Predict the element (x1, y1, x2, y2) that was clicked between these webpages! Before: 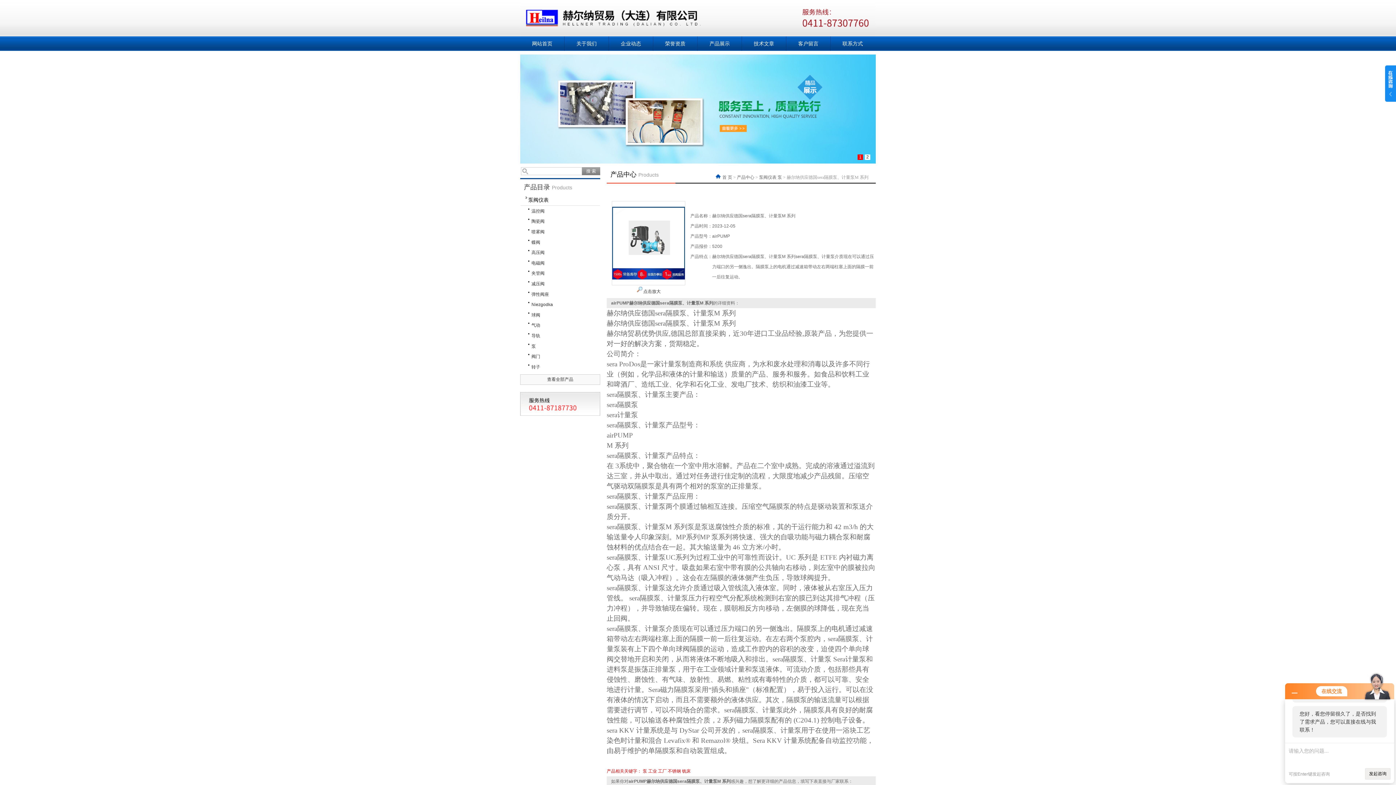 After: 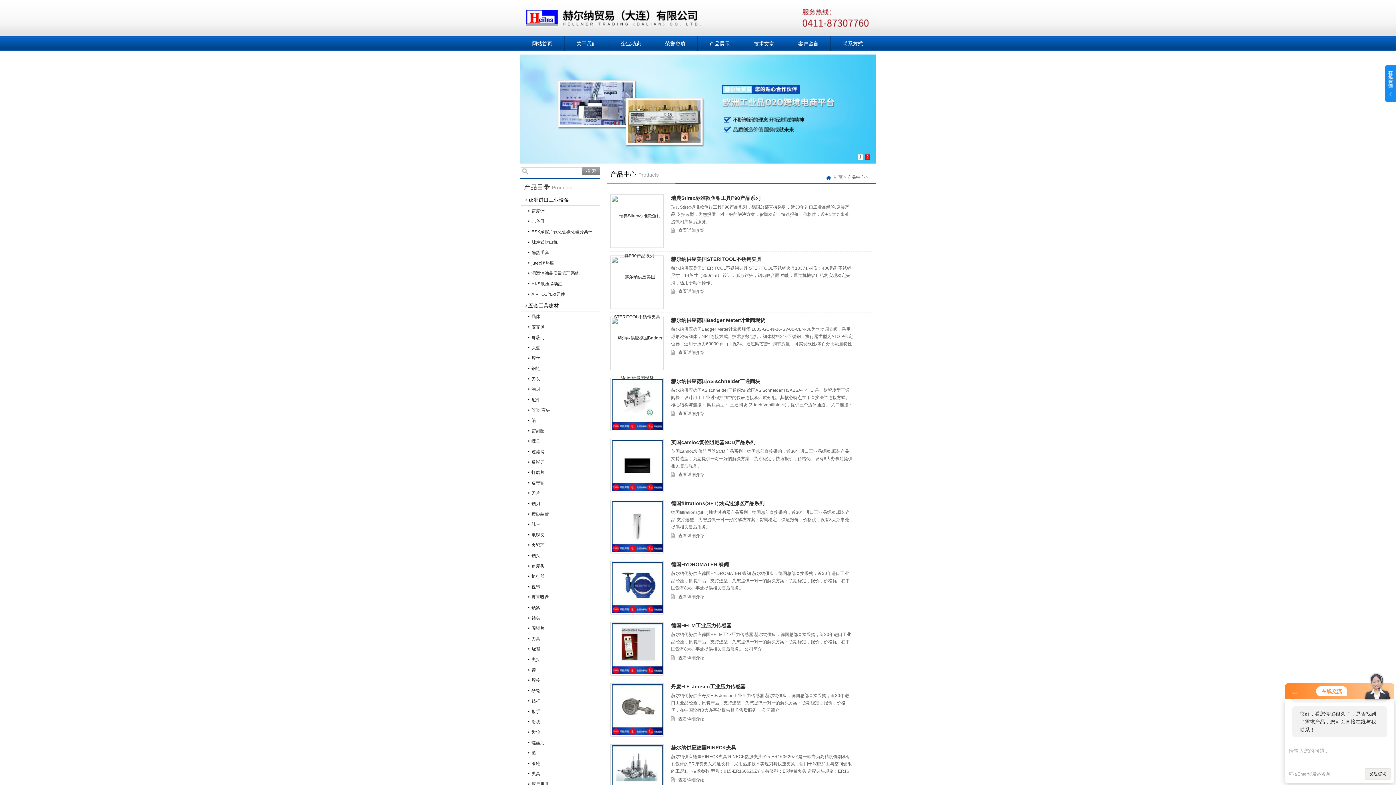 Action: bbox: (668, 769, 681, 774) label: 不锈钢